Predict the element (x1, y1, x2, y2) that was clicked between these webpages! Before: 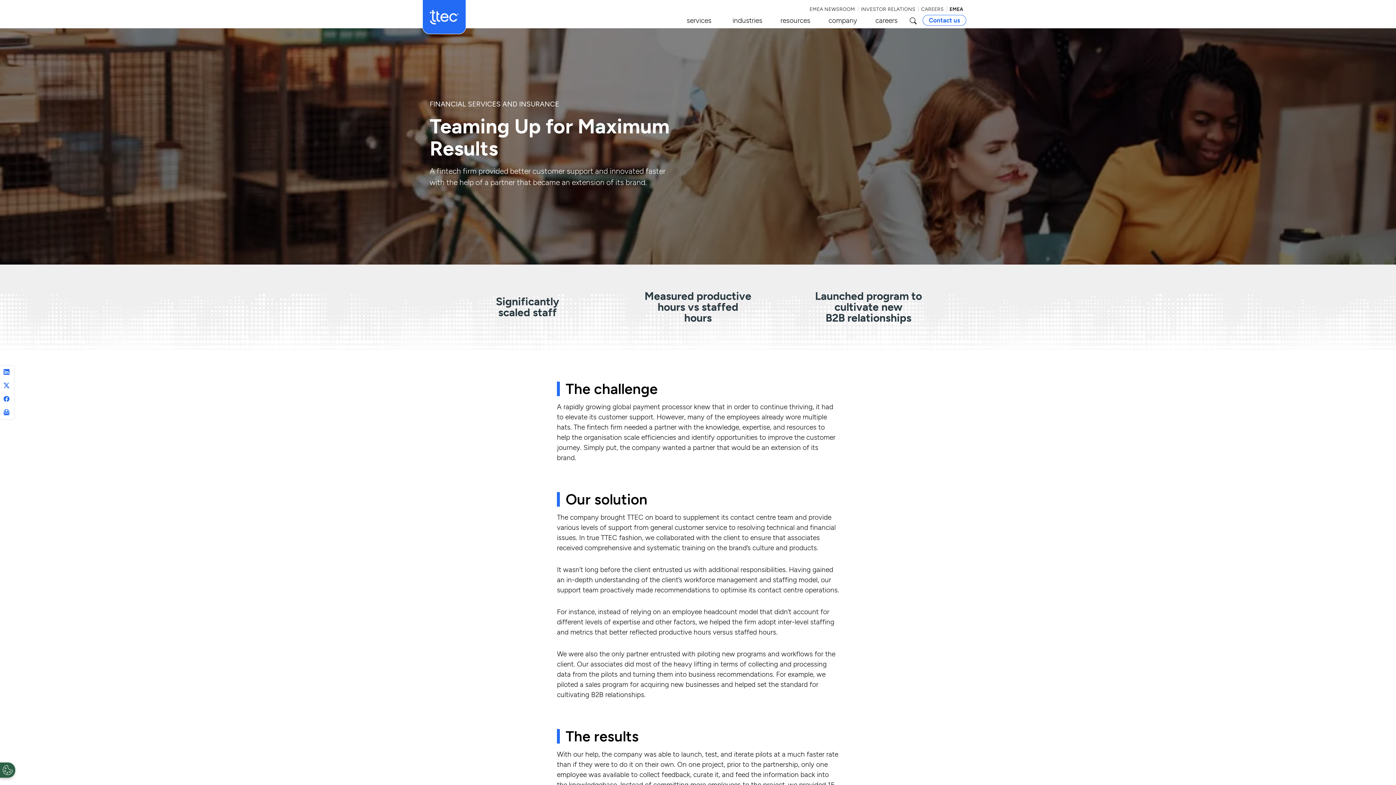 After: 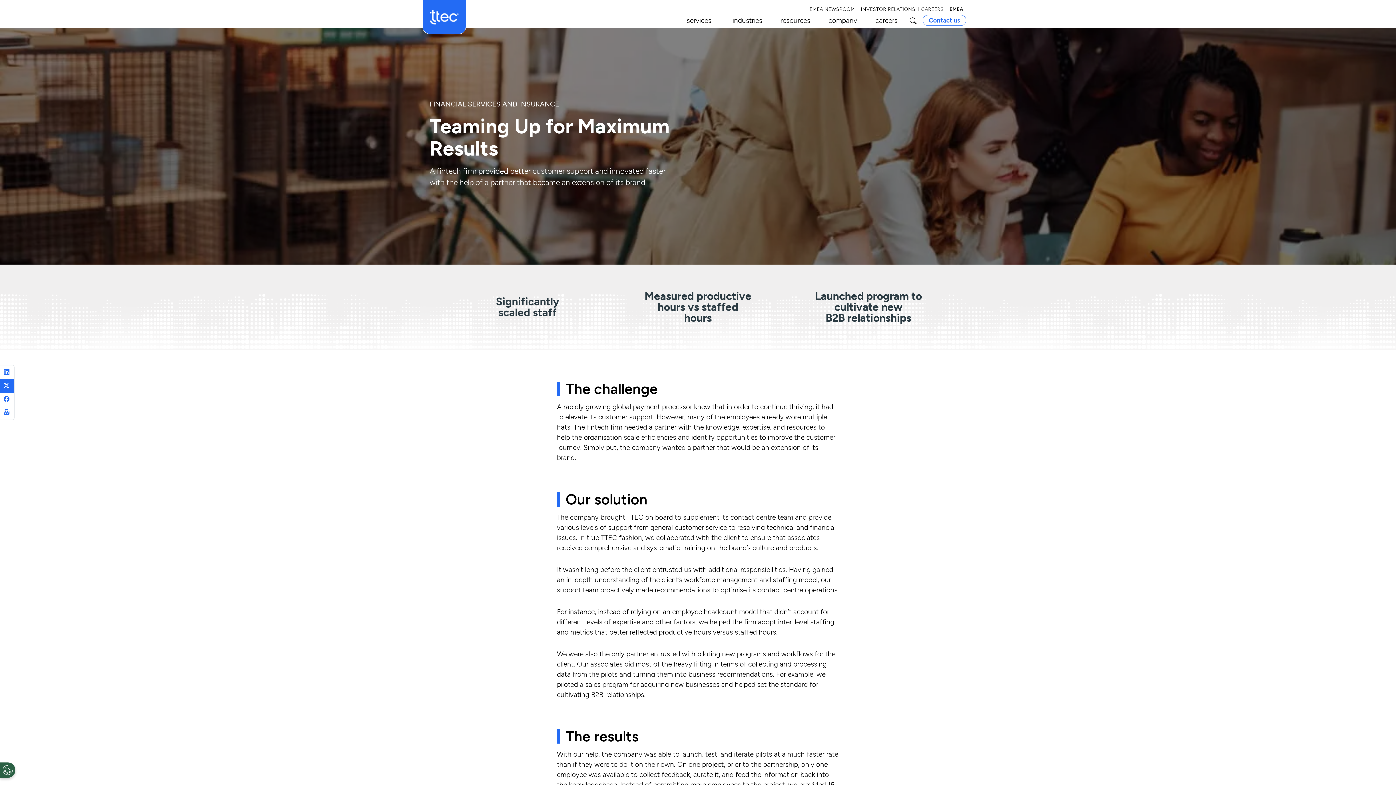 Action: bbox: (-1, 379, 14, 392) label: Share this page on Twitter